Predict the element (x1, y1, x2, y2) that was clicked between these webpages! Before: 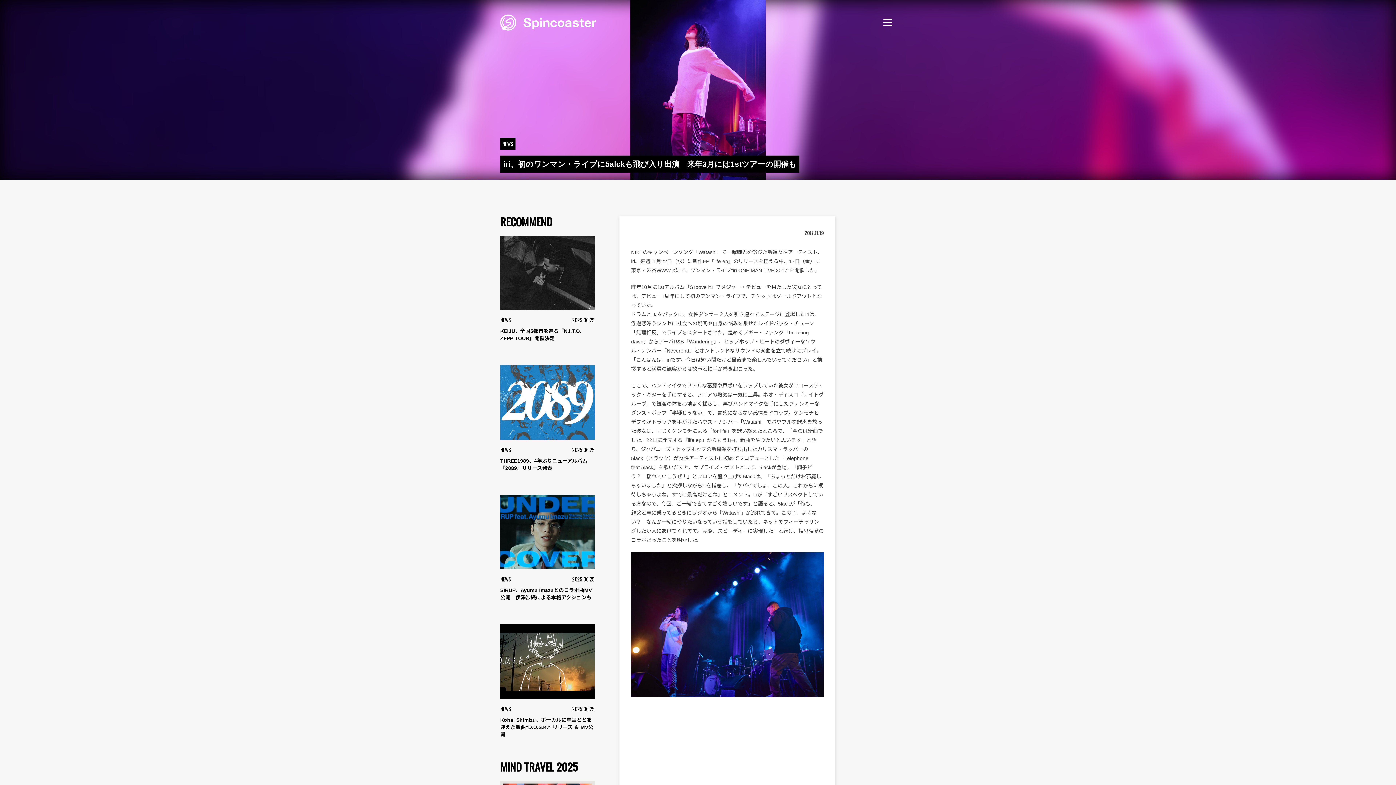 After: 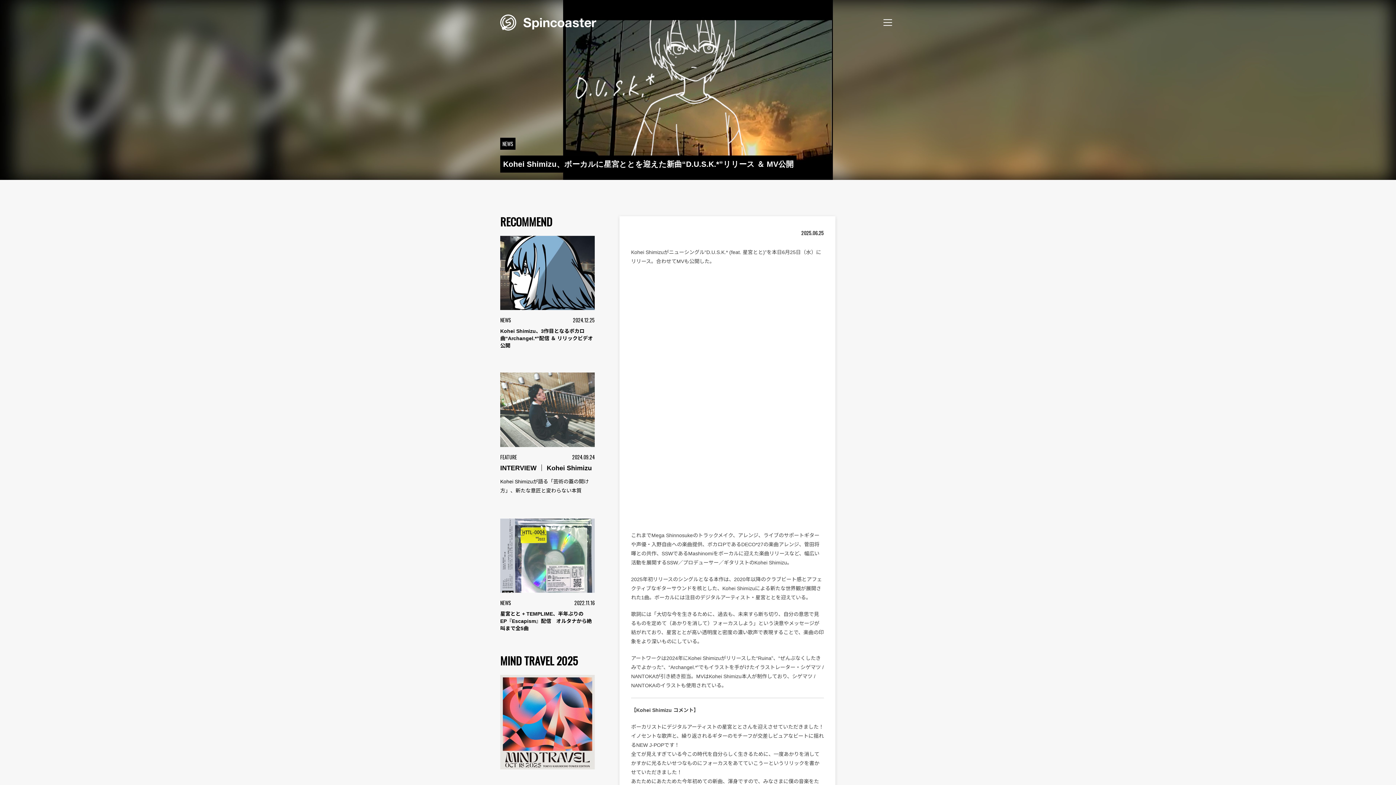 Action: bbox: (500, 624, 594, 738) label: NEWS
2025.06.25

Kohei Shimizu、ボーカルに星宮ととを迎えた新曲“D.U.S.K.*”リリース ＆ MV公開